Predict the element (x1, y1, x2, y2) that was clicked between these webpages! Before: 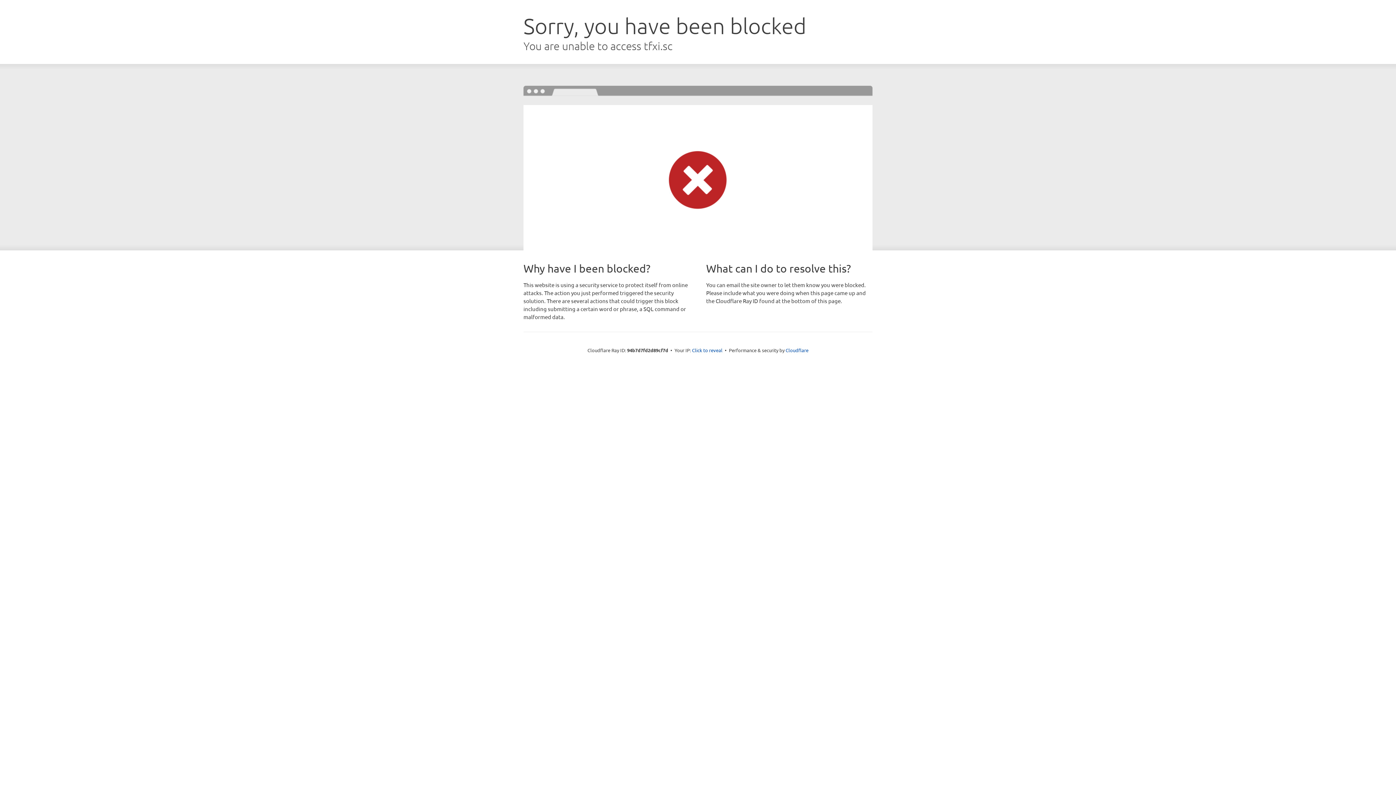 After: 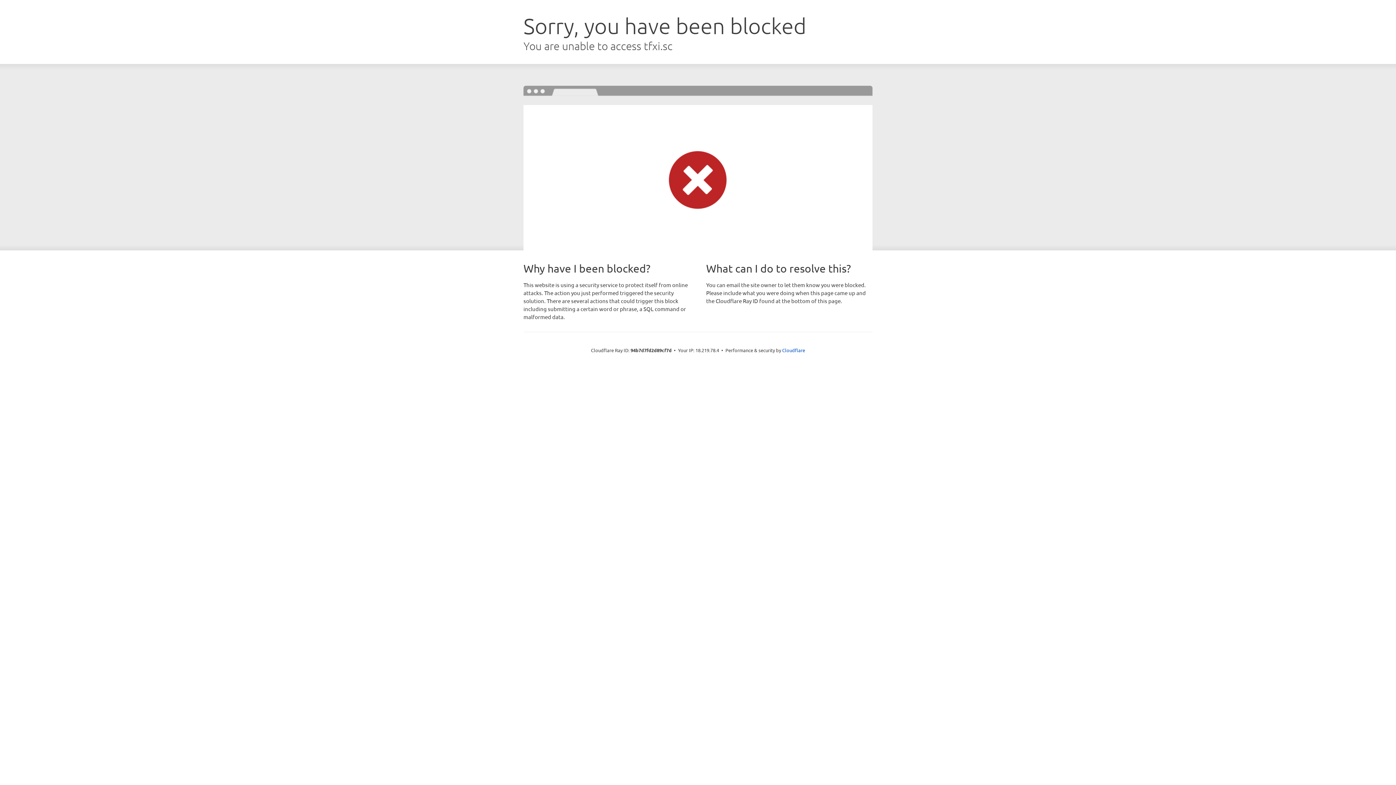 Action: bbox: (692, 346, 722, 353) label: Click to reveal